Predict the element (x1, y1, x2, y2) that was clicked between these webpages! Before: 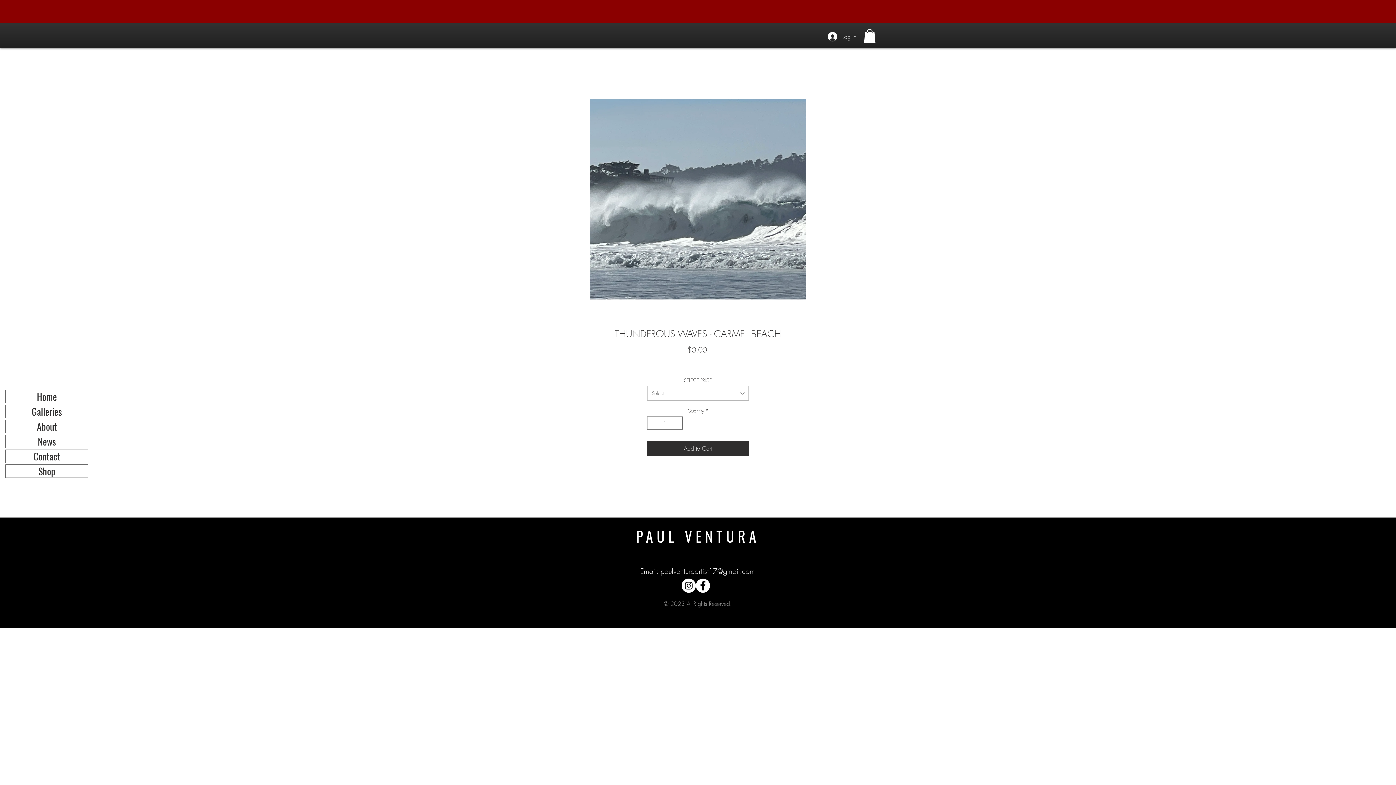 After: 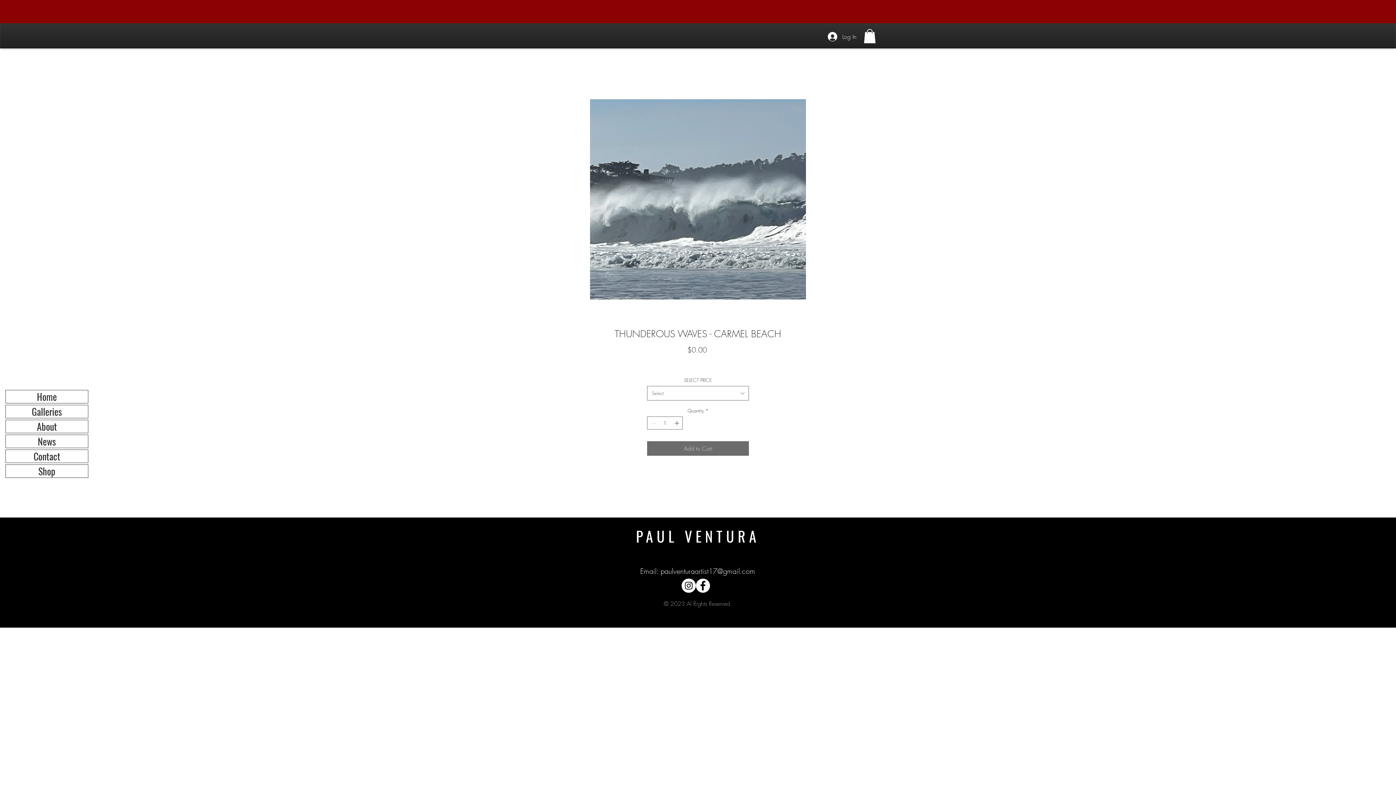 Action: bbox: (647, 441, 749, 455) label: Add to Cart